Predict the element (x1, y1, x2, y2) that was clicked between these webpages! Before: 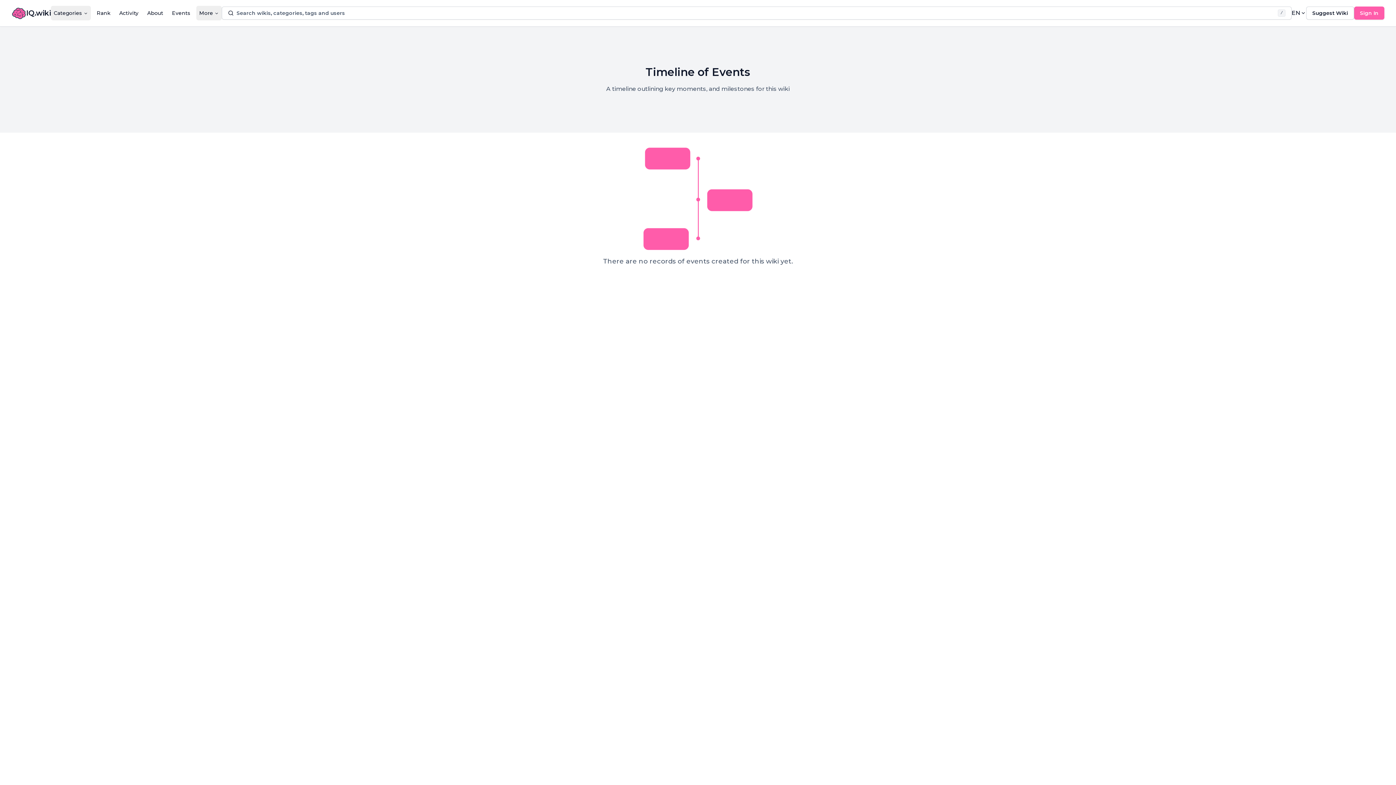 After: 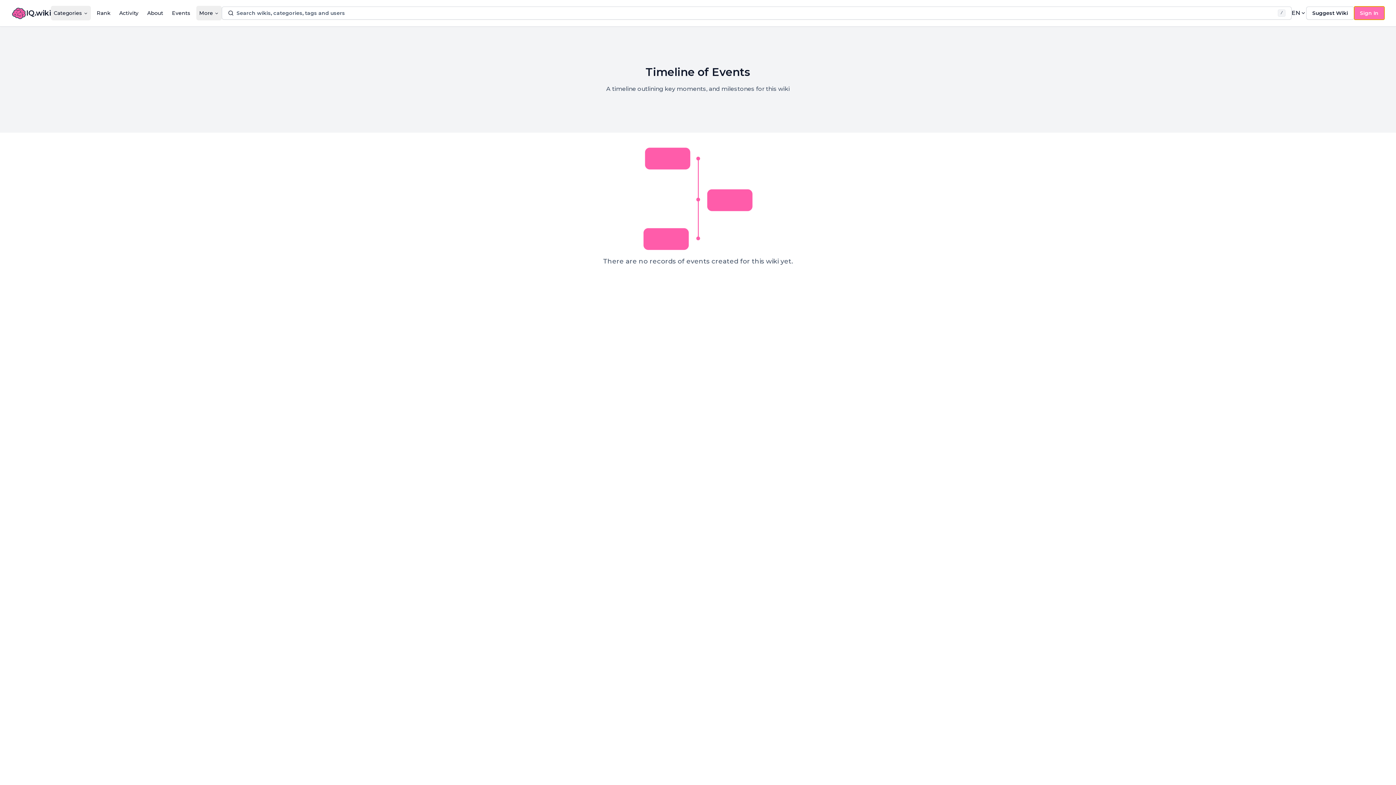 Action: label: Sign In bbox: (1354, 6, 1384, 19)